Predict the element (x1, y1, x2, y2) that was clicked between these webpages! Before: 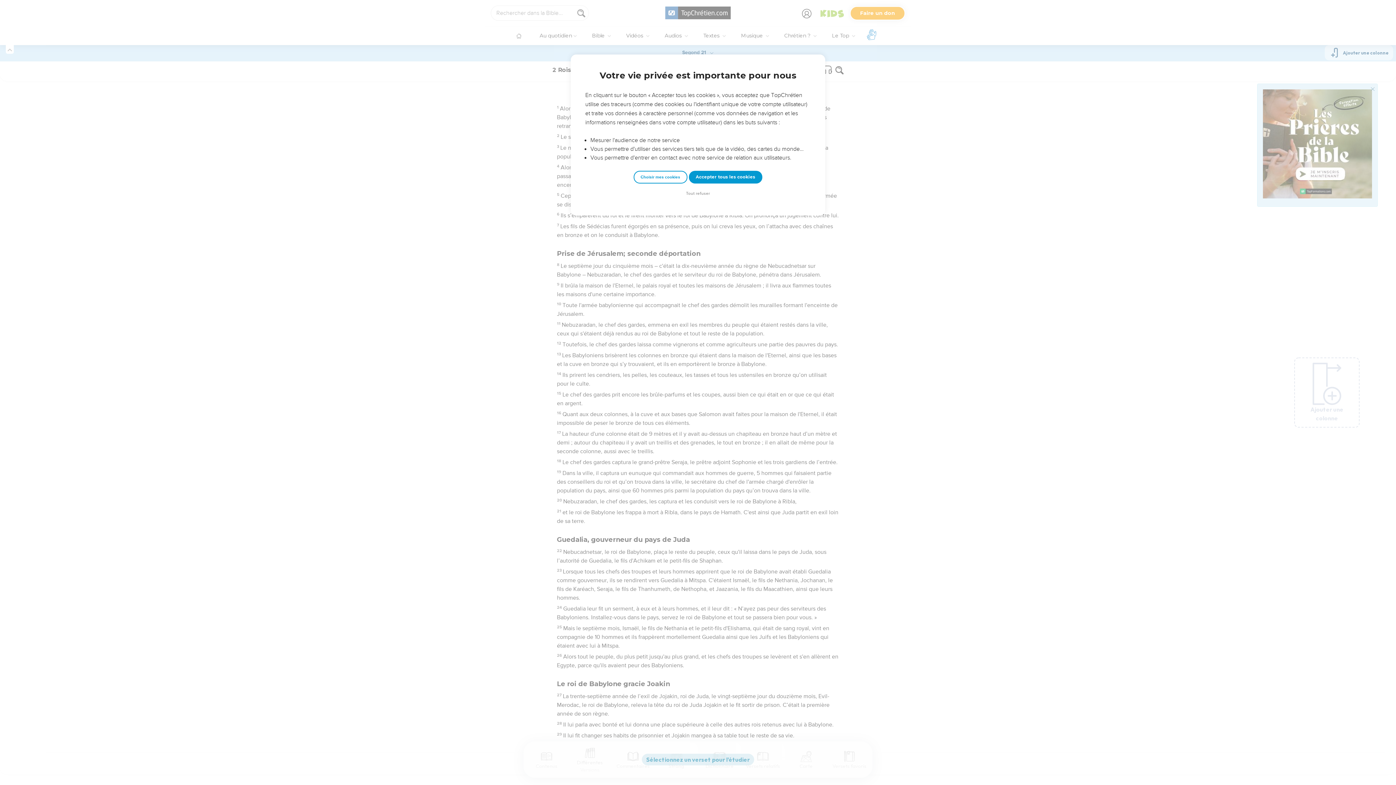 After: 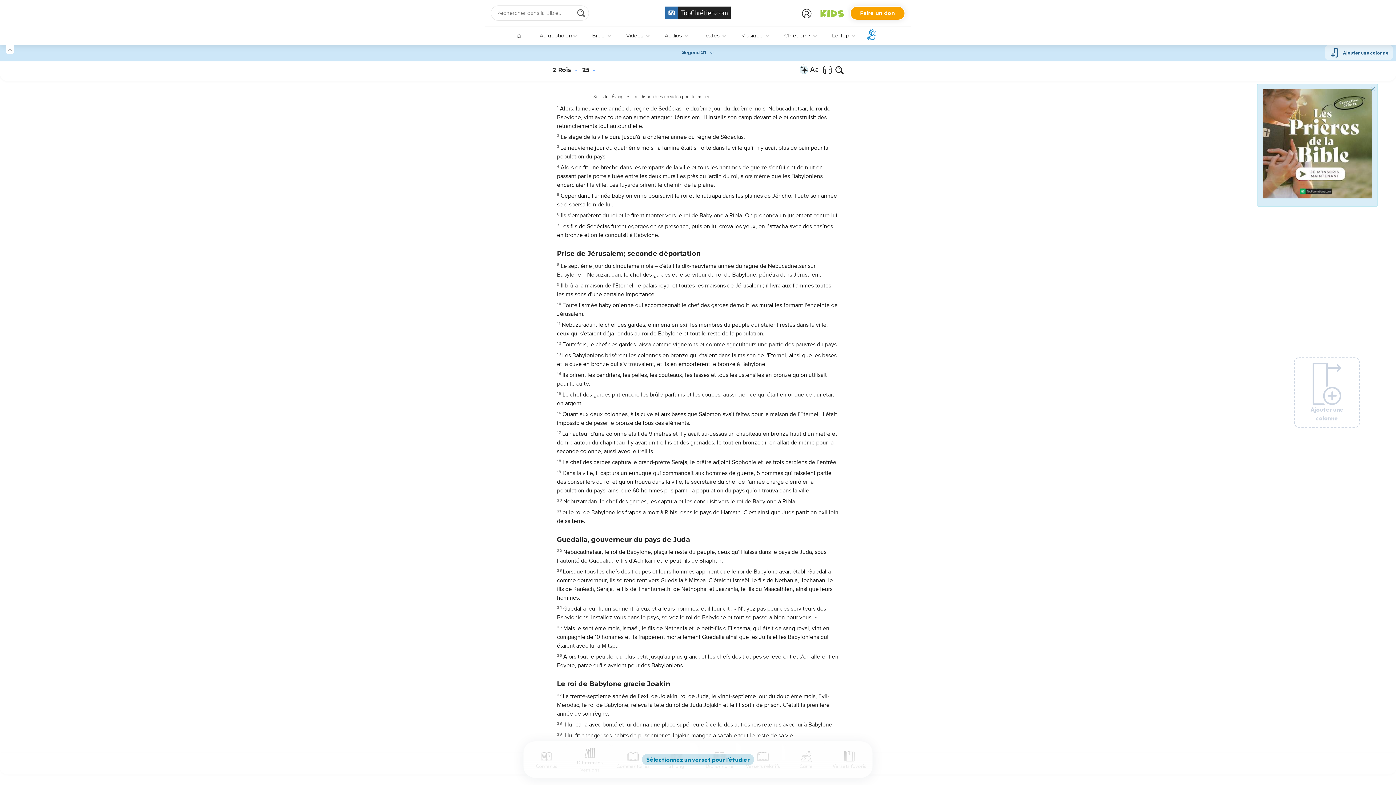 Action: bbox: (688, 170, 762, 183) label: Accepter tous les cookies